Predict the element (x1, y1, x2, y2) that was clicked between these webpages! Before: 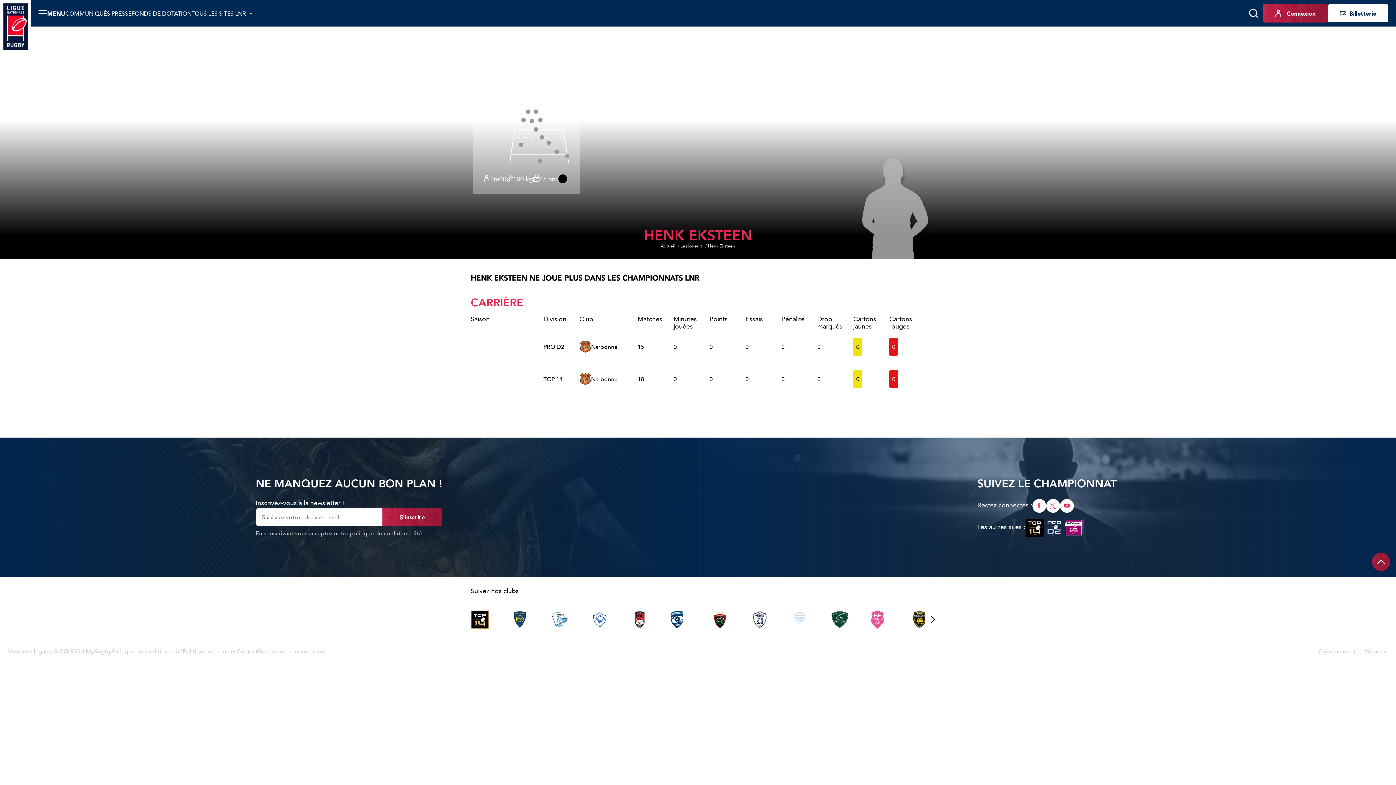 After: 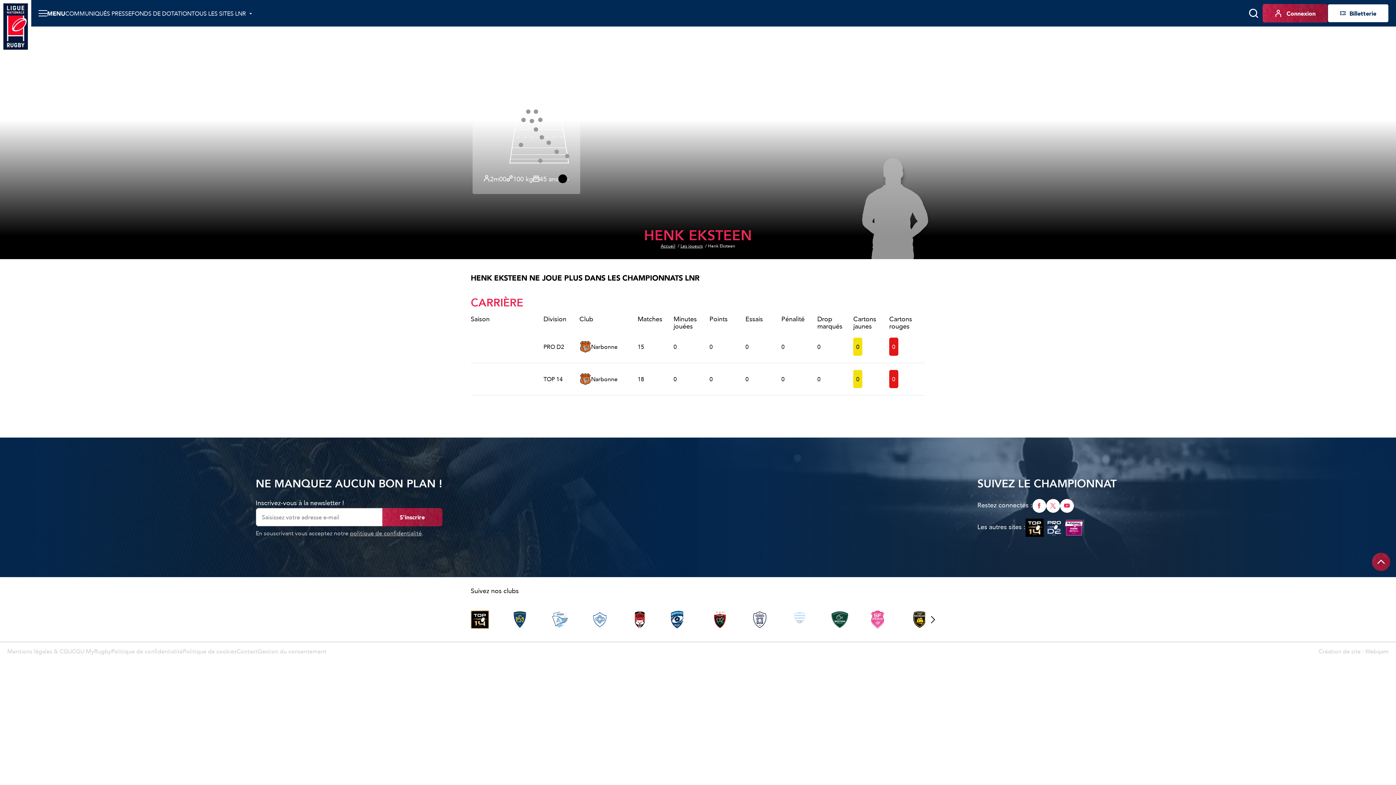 Action: bbox: (750, 614, 769, 623)